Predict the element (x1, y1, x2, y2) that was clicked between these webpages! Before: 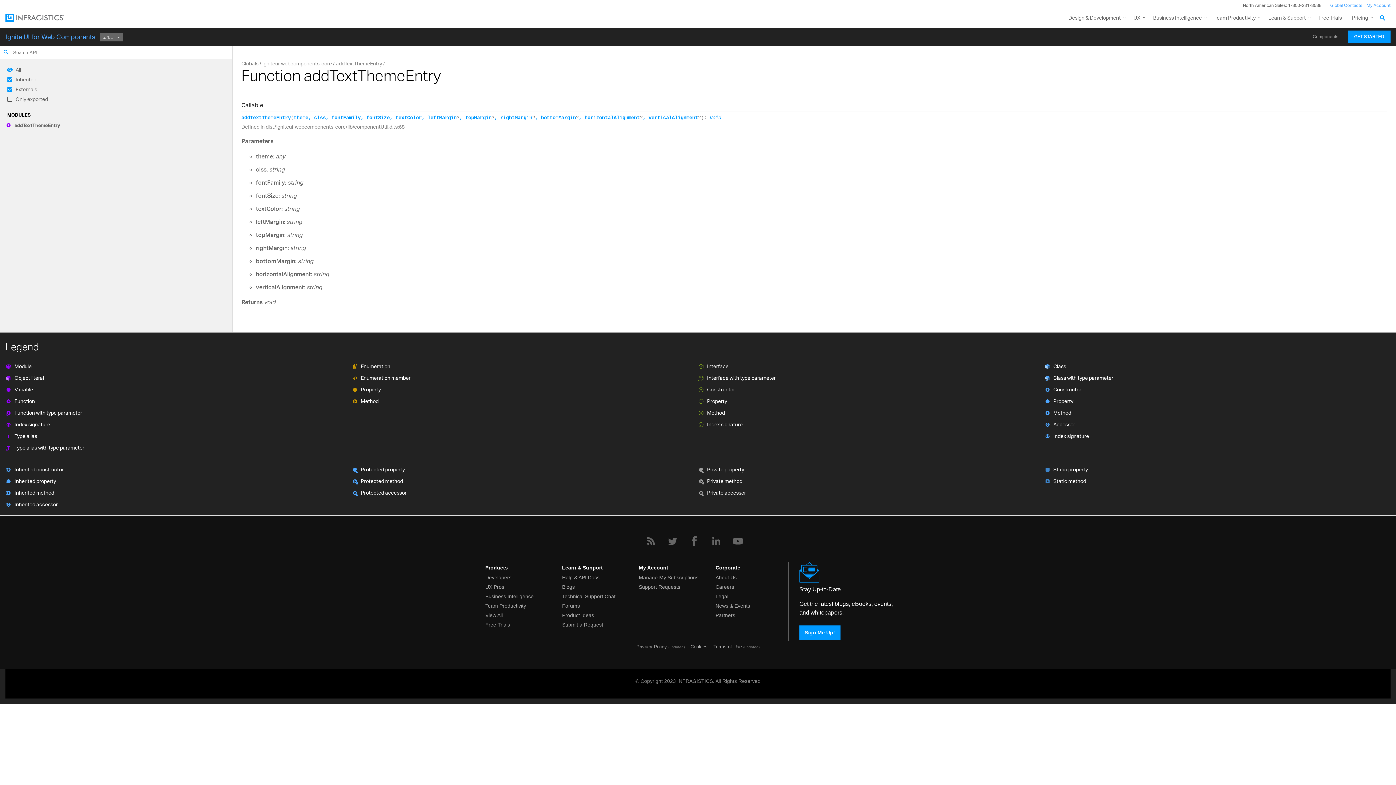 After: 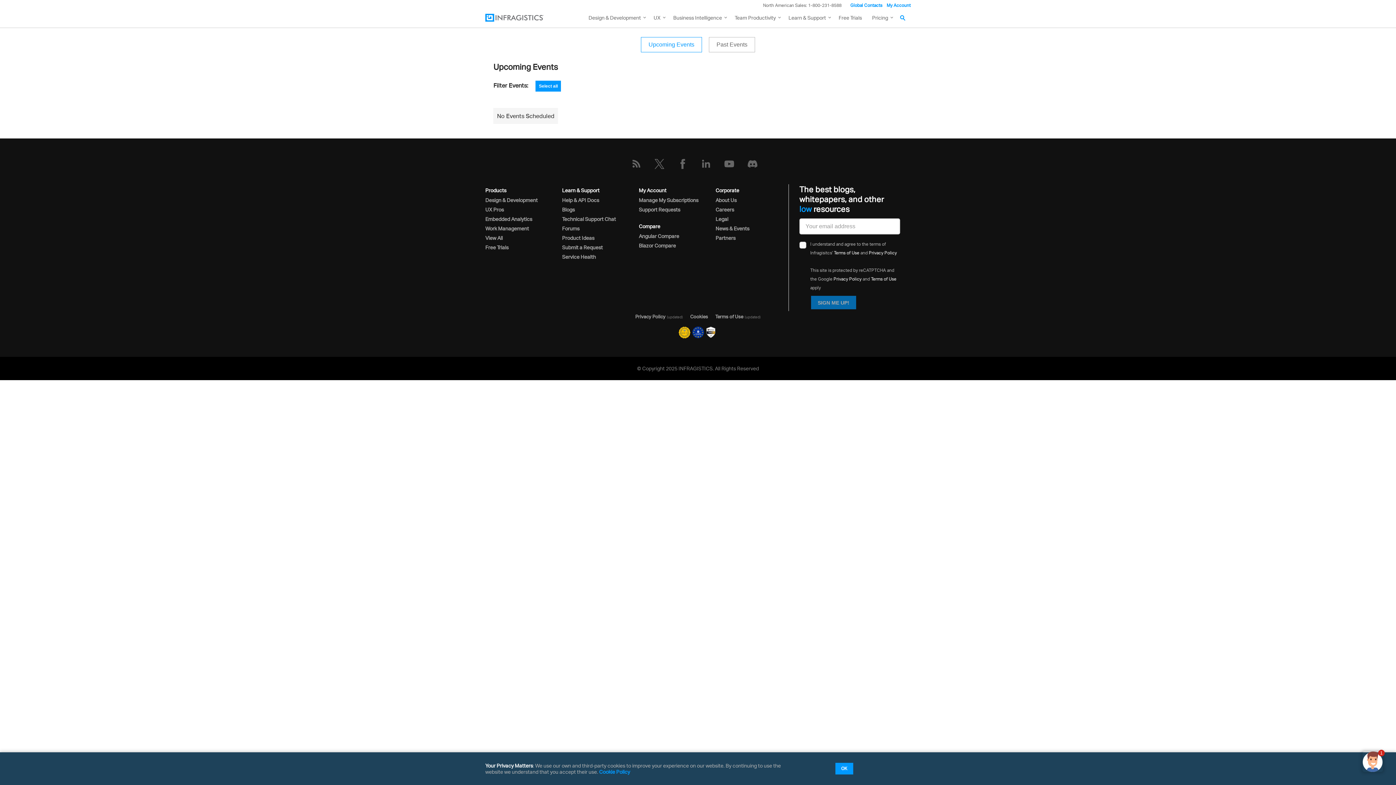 Action: bbox: (715, 600, 777, 609) label: News & Events